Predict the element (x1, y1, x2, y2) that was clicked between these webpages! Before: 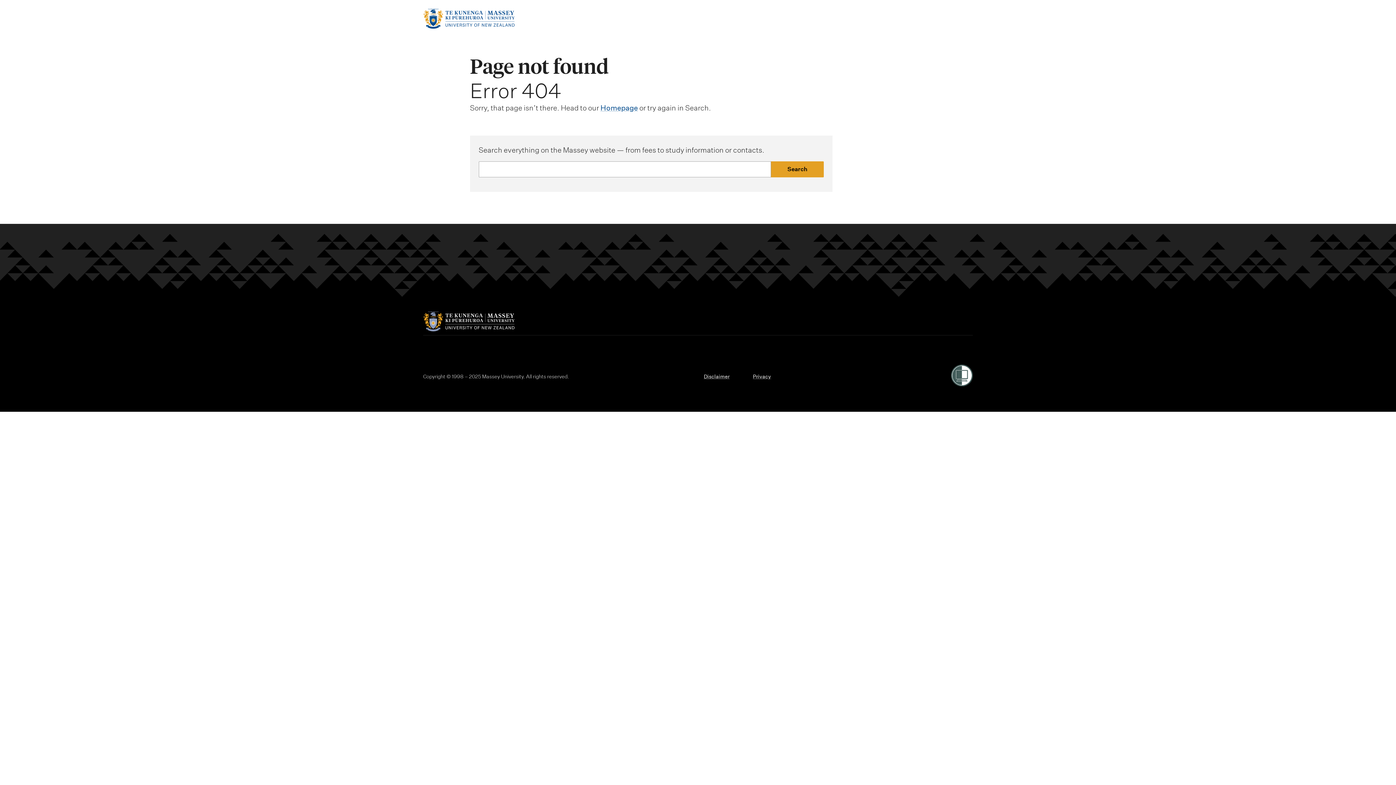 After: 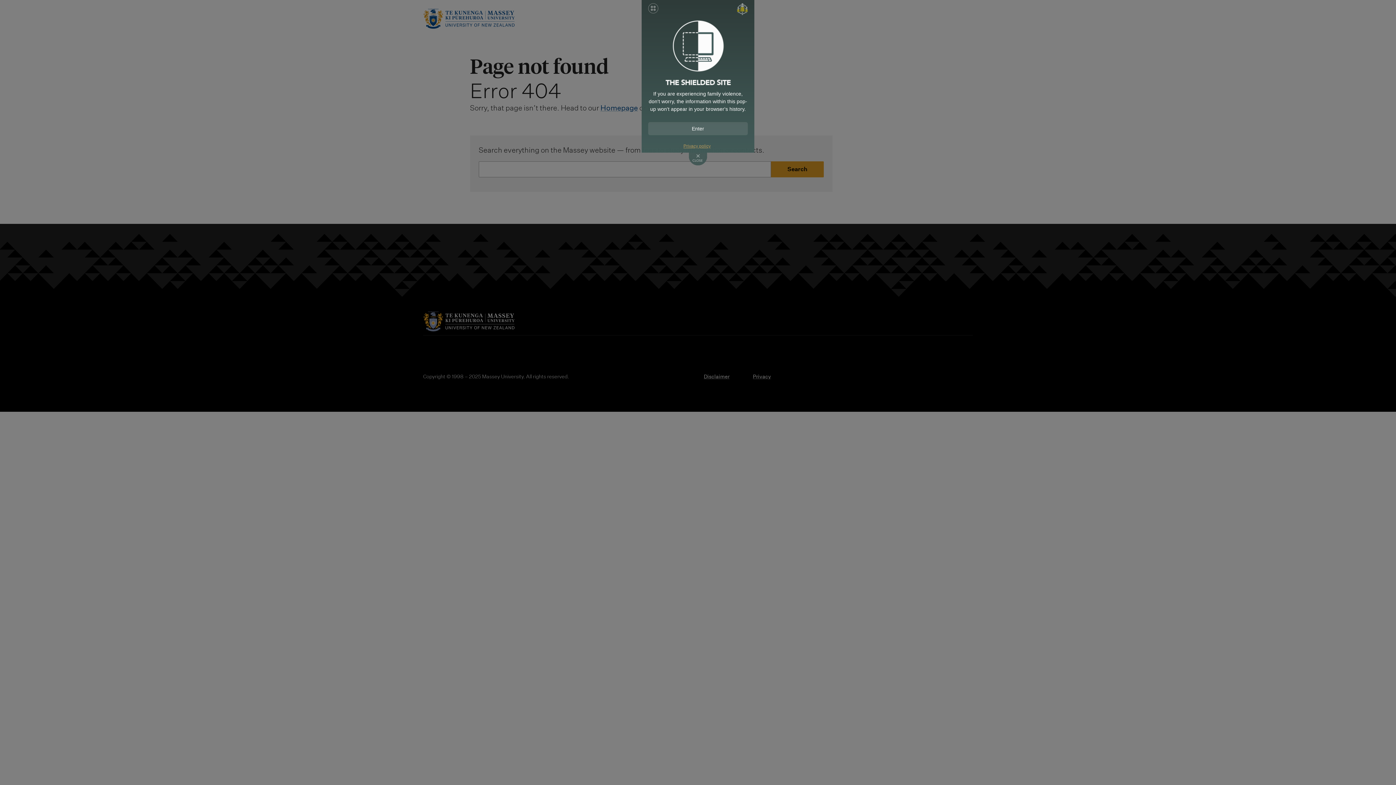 Action: bbox: (951, 364, 973, 388)